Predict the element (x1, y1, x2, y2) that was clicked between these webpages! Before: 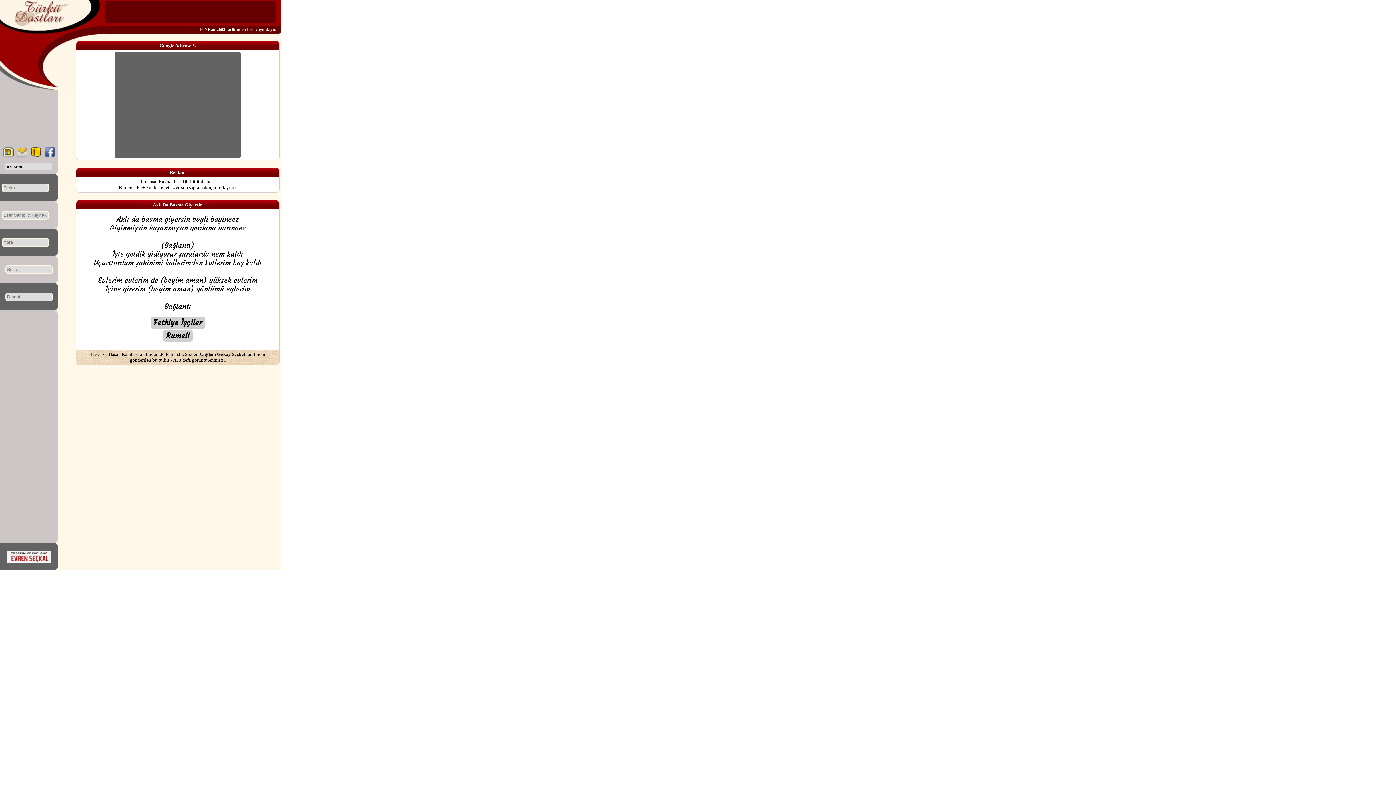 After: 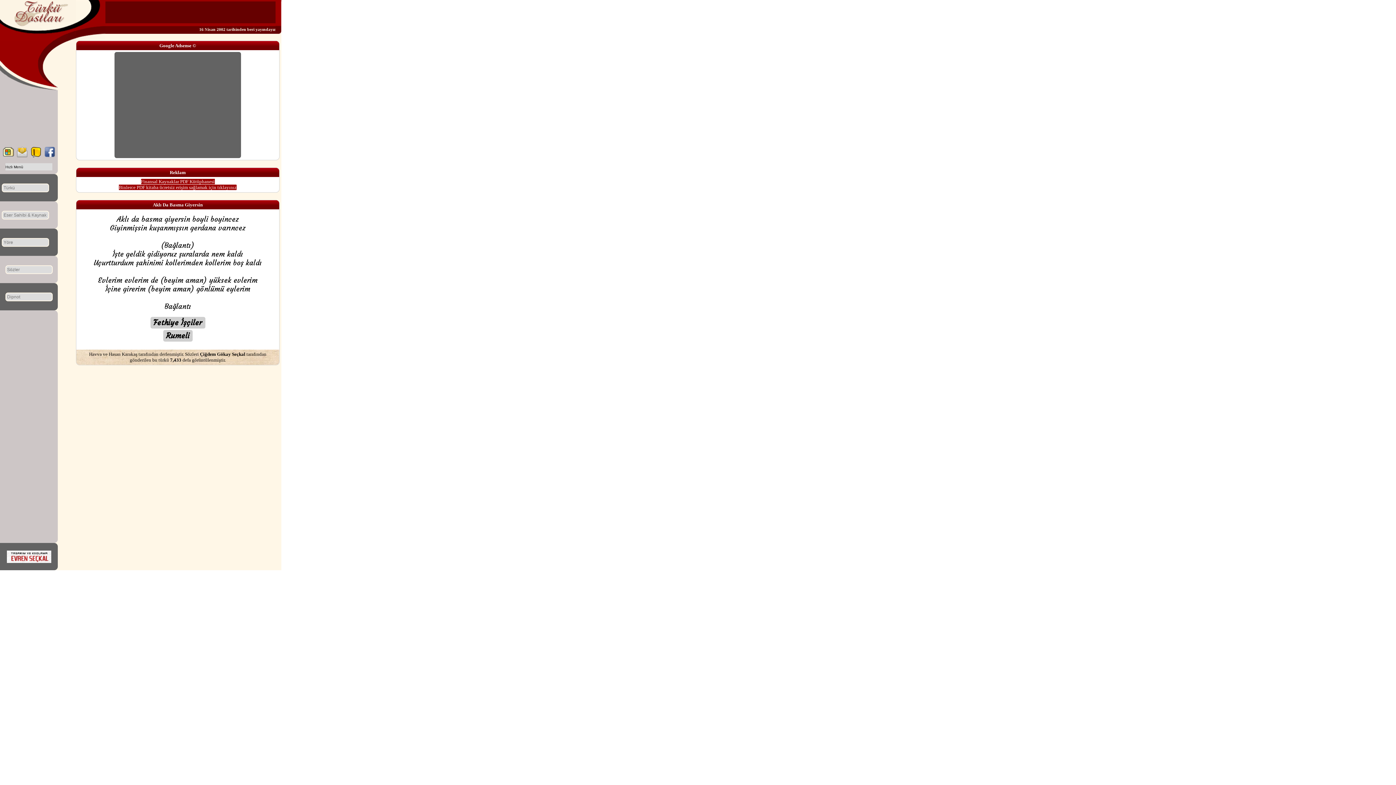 Action: bbox: (118, 178, 236, 190) label: Finansal Kaynaklar PDF Kütüphanesi
Binlerce PDF kitaba ücretsiz erişim sağlamak için tıklayınız